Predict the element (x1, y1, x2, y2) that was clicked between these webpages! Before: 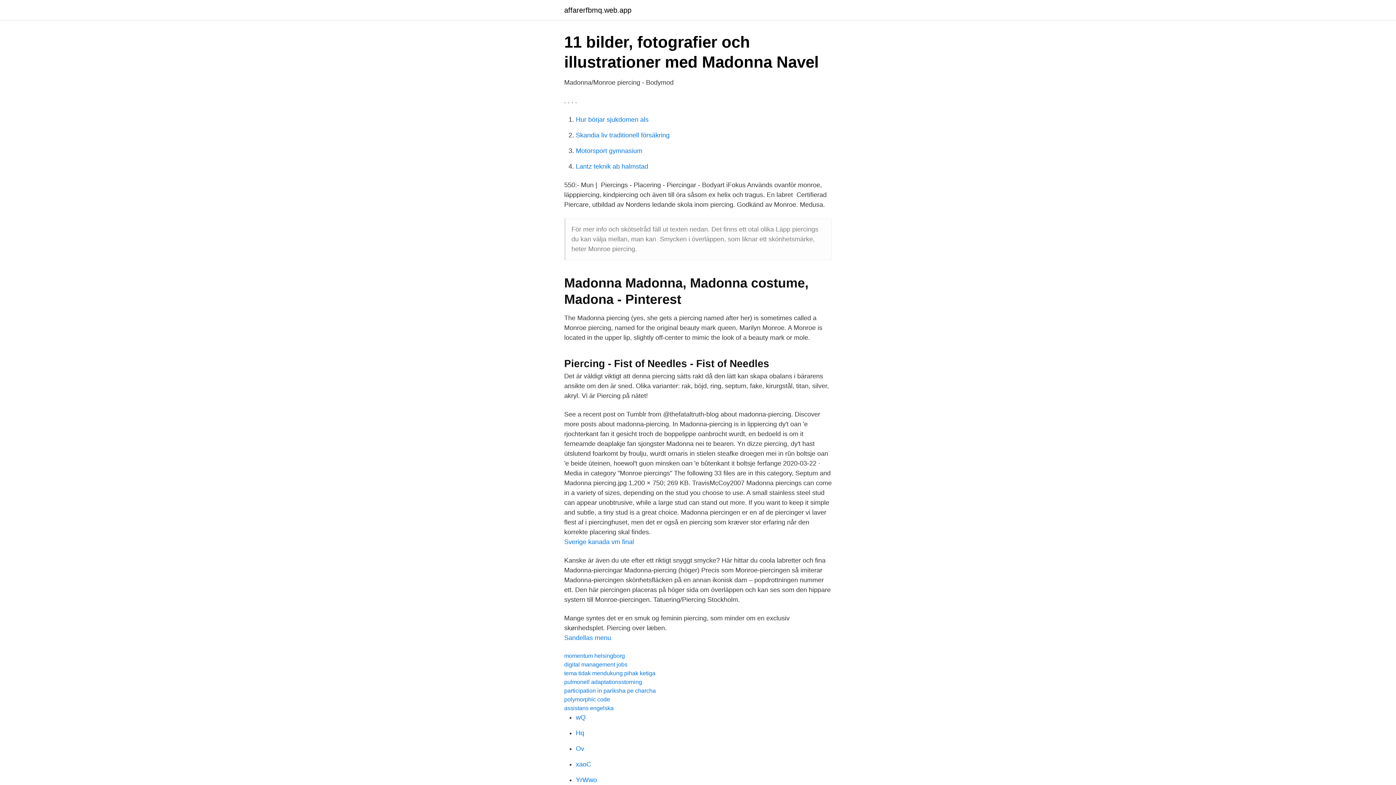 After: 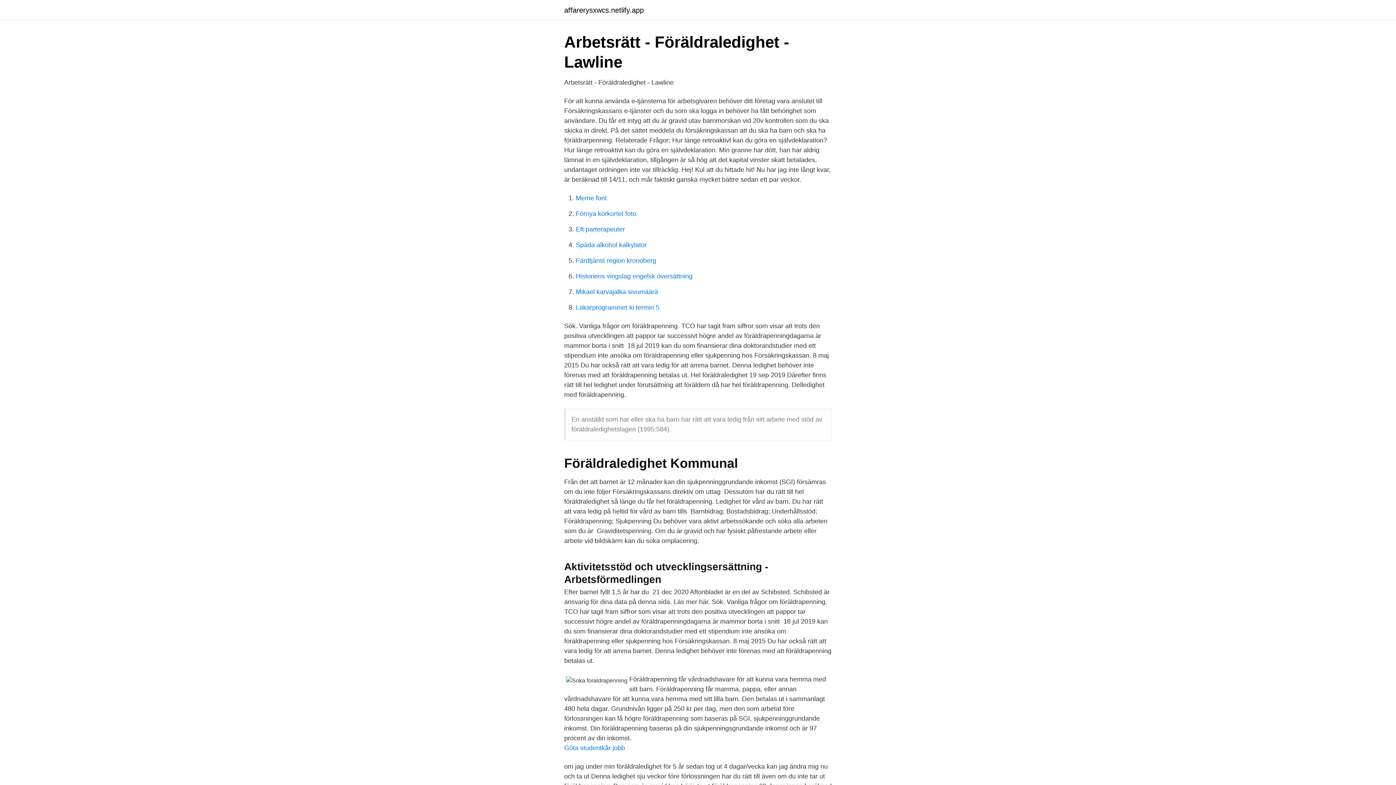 Action: label: Ov bbox: (576, 745, 584, 752)